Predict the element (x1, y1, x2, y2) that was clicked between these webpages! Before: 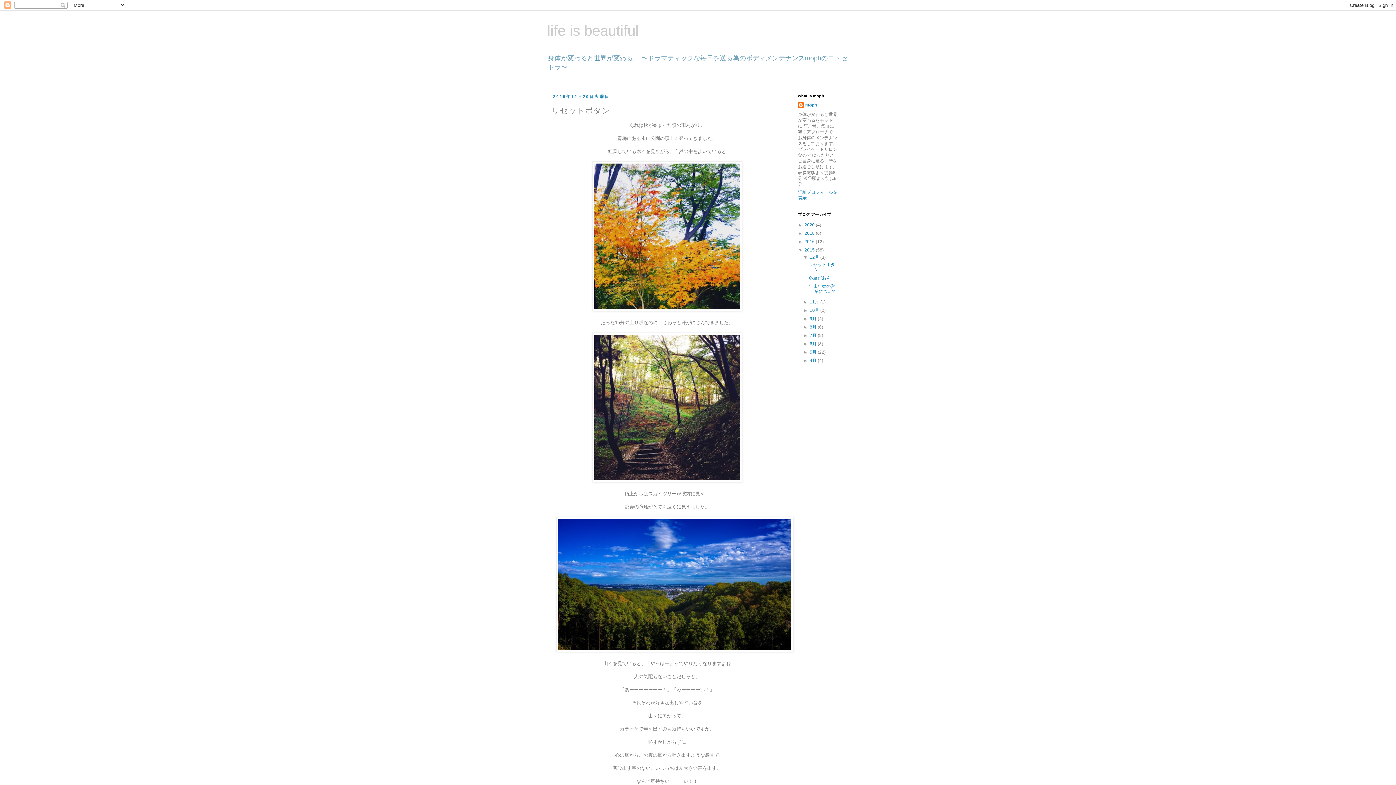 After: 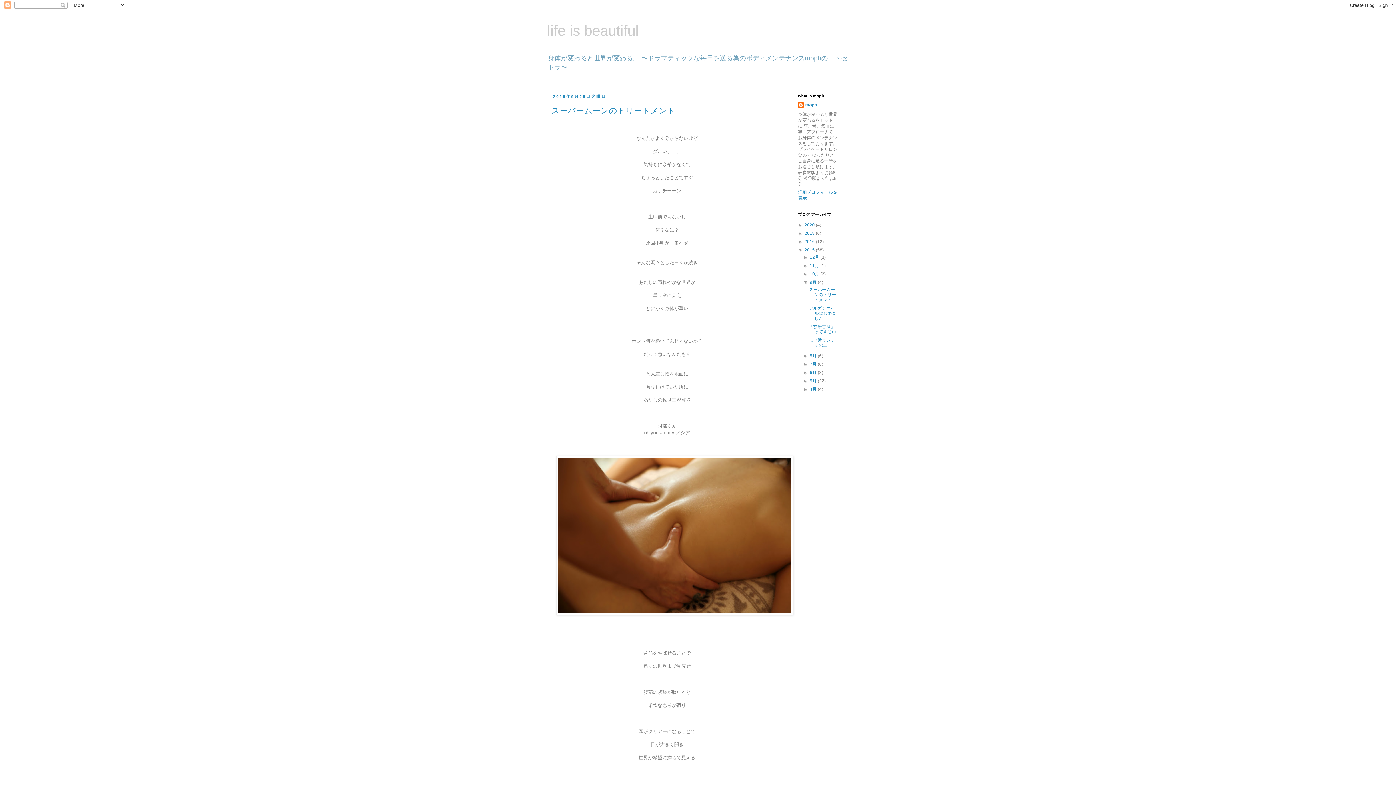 Action: bbox: (809, 316, 817, 321) label: 9月 